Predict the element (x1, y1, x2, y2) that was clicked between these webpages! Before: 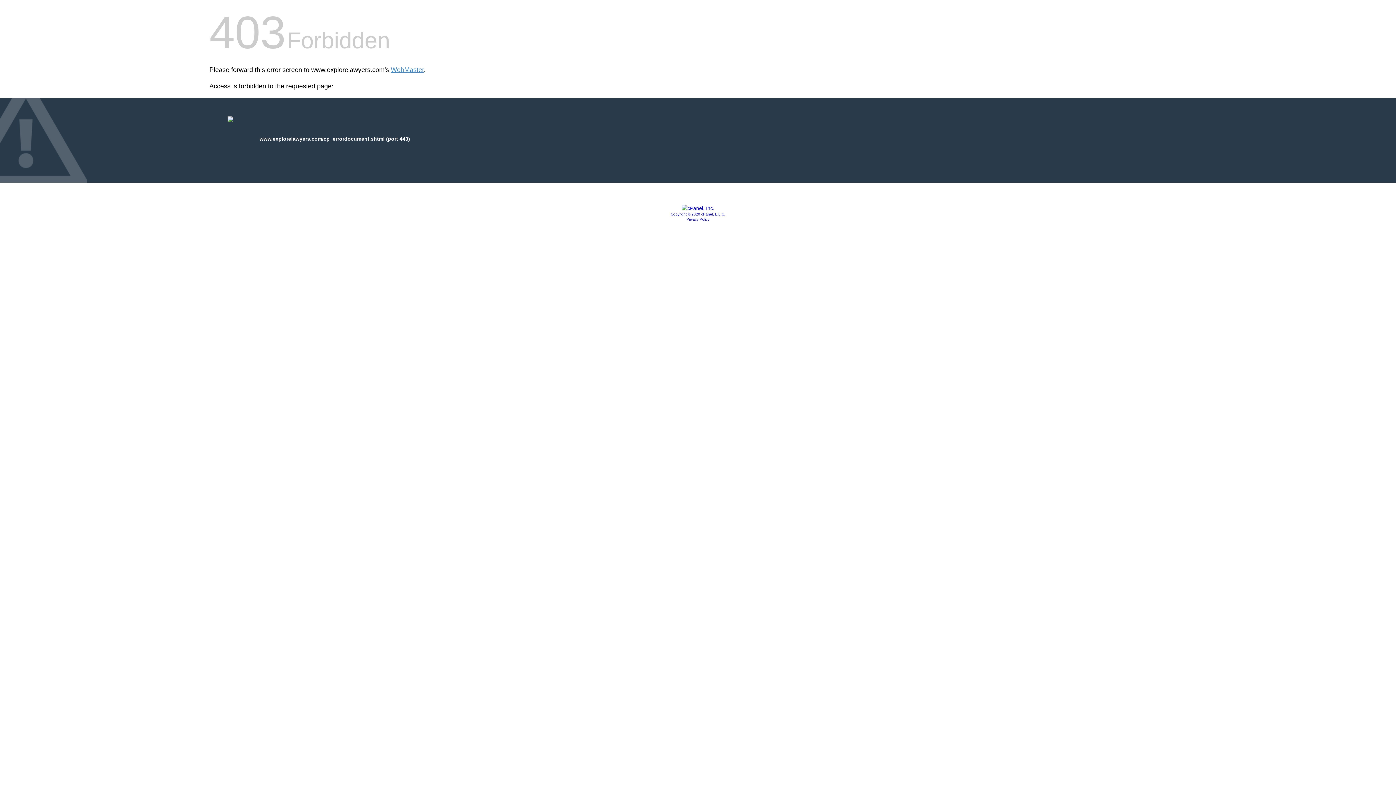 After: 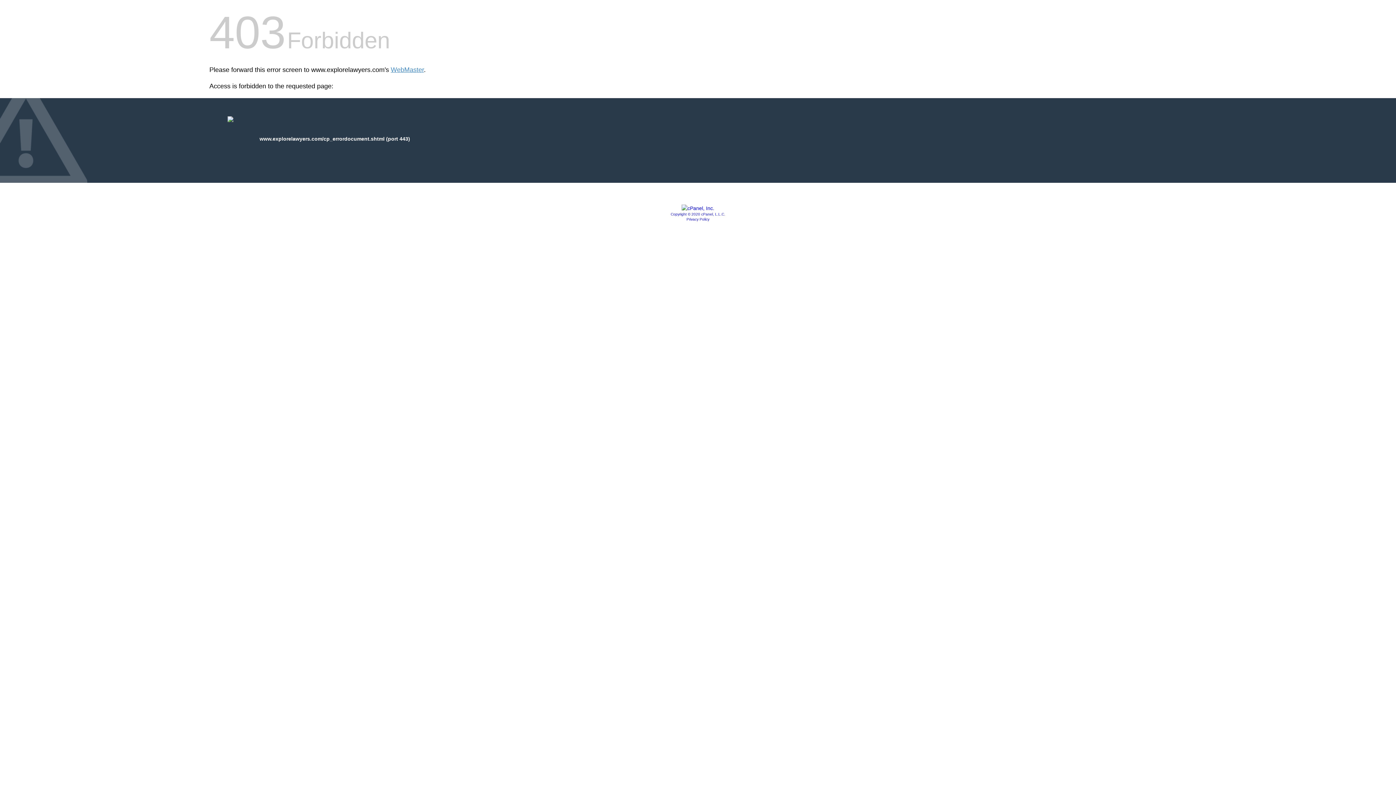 Action: bbox: (686, 217, 709, 221) label: Privacy Policy